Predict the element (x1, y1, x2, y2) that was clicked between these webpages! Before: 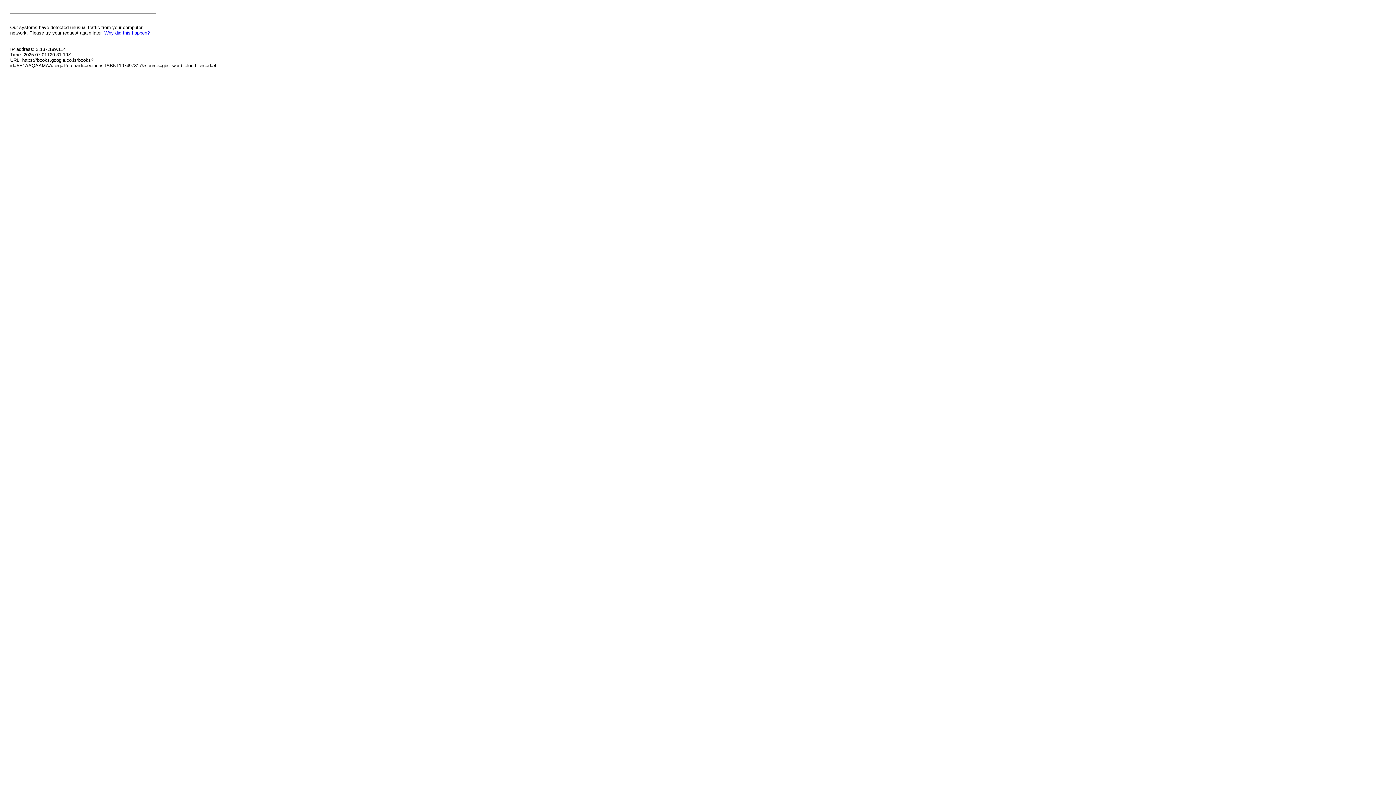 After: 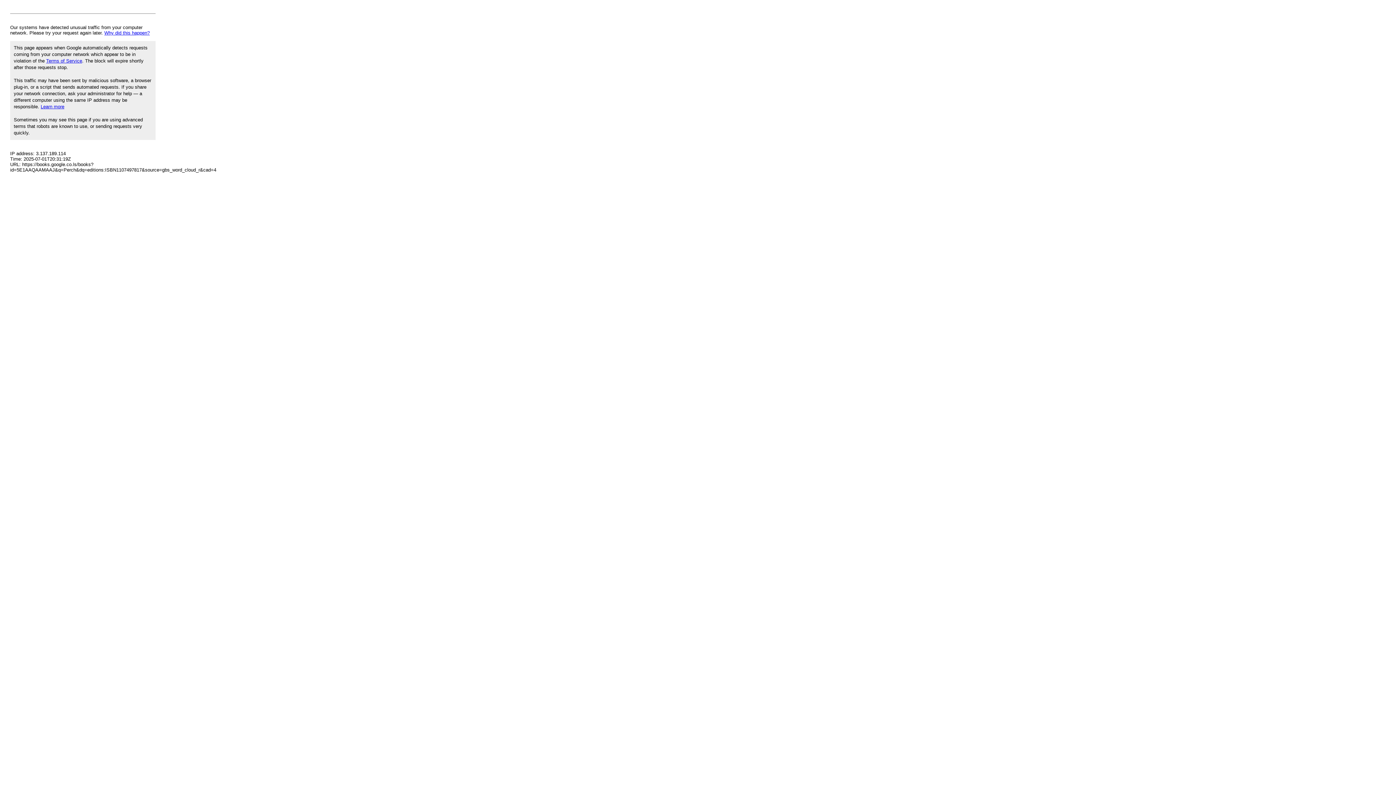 Action: bbox: (104, 30, 149, 35) label: Why did this happen?